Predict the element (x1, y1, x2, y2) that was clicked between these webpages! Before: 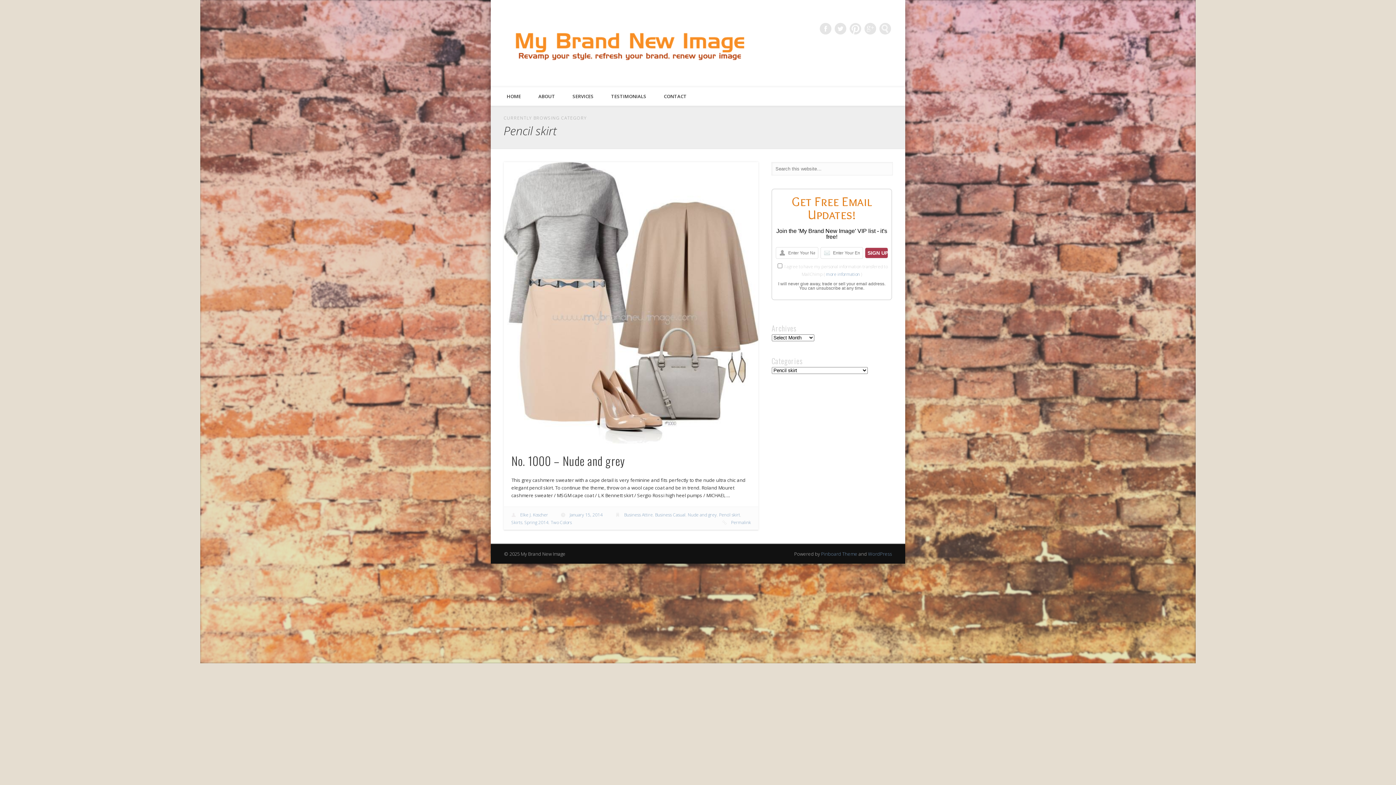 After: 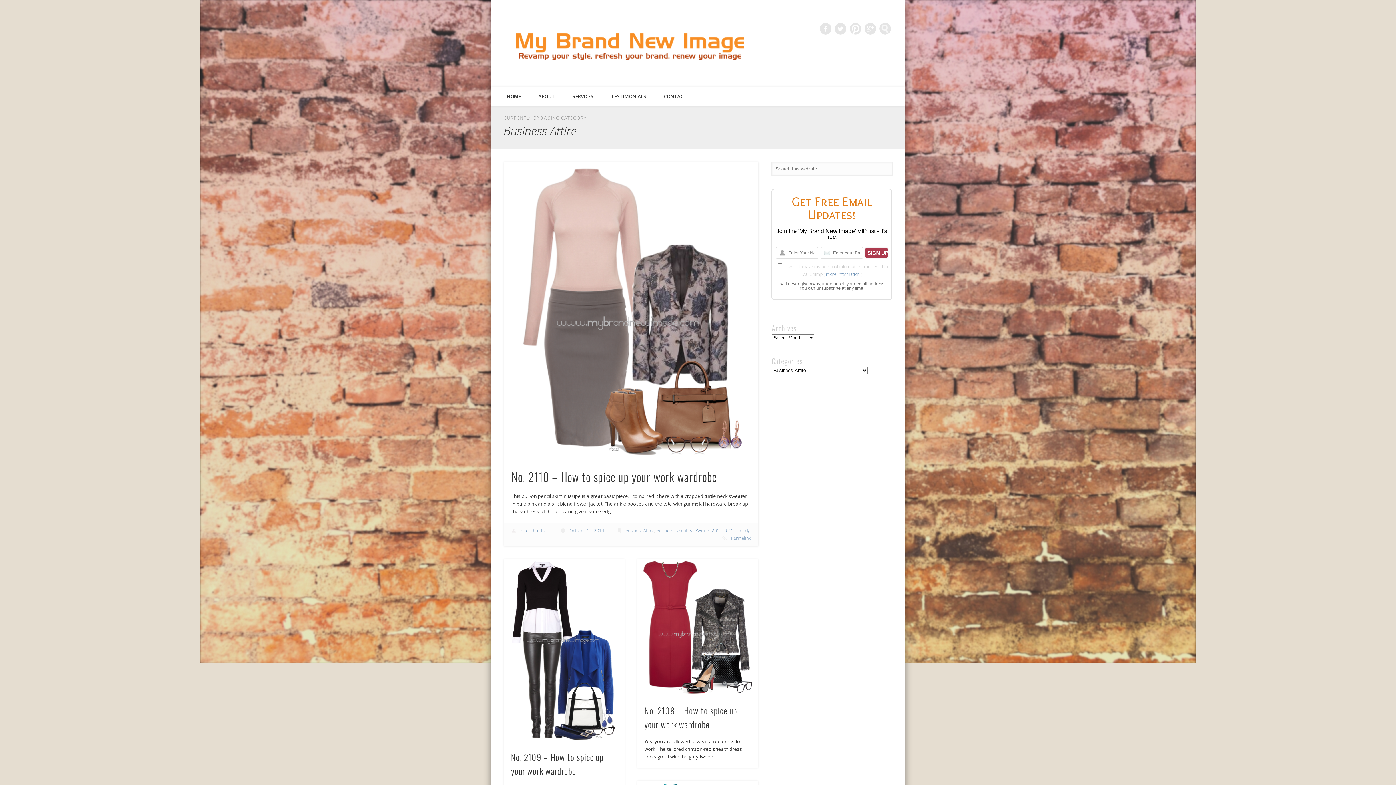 Action: bbox: (624, 511, 653, 518) label: Business Attire